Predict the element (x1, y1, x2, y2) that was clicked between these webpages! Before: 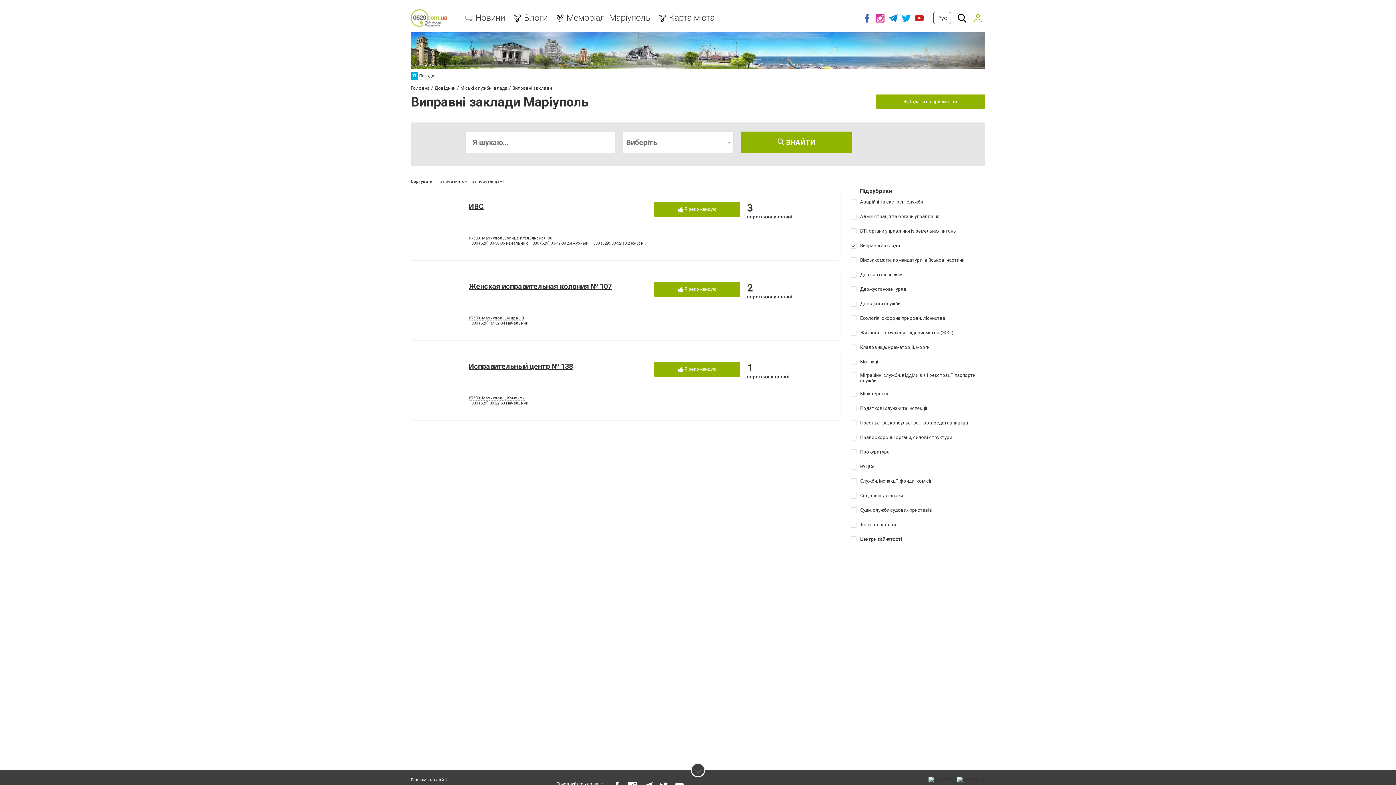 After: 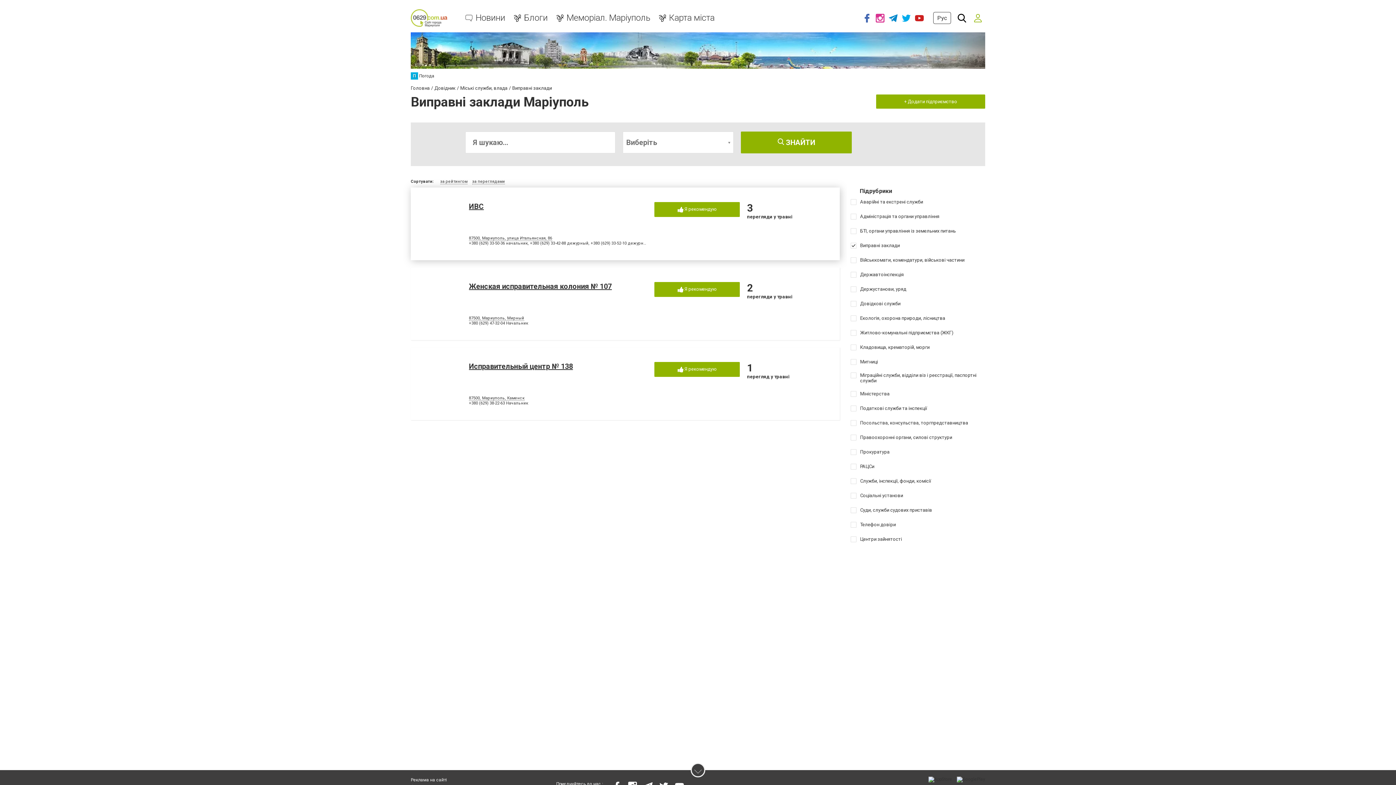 Action: label: +380 (629) 33-42-88 дежурный bbox: (530, 241, 588, 246)